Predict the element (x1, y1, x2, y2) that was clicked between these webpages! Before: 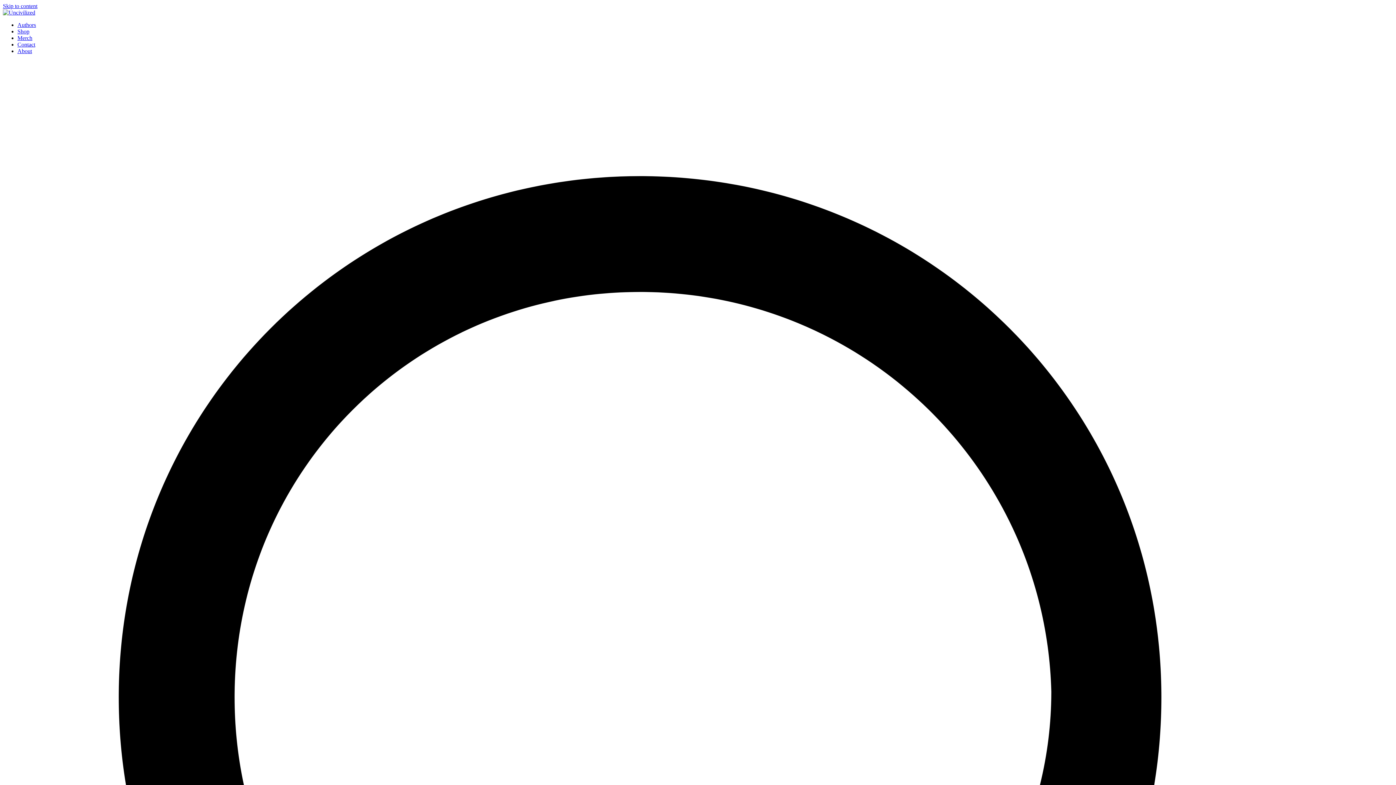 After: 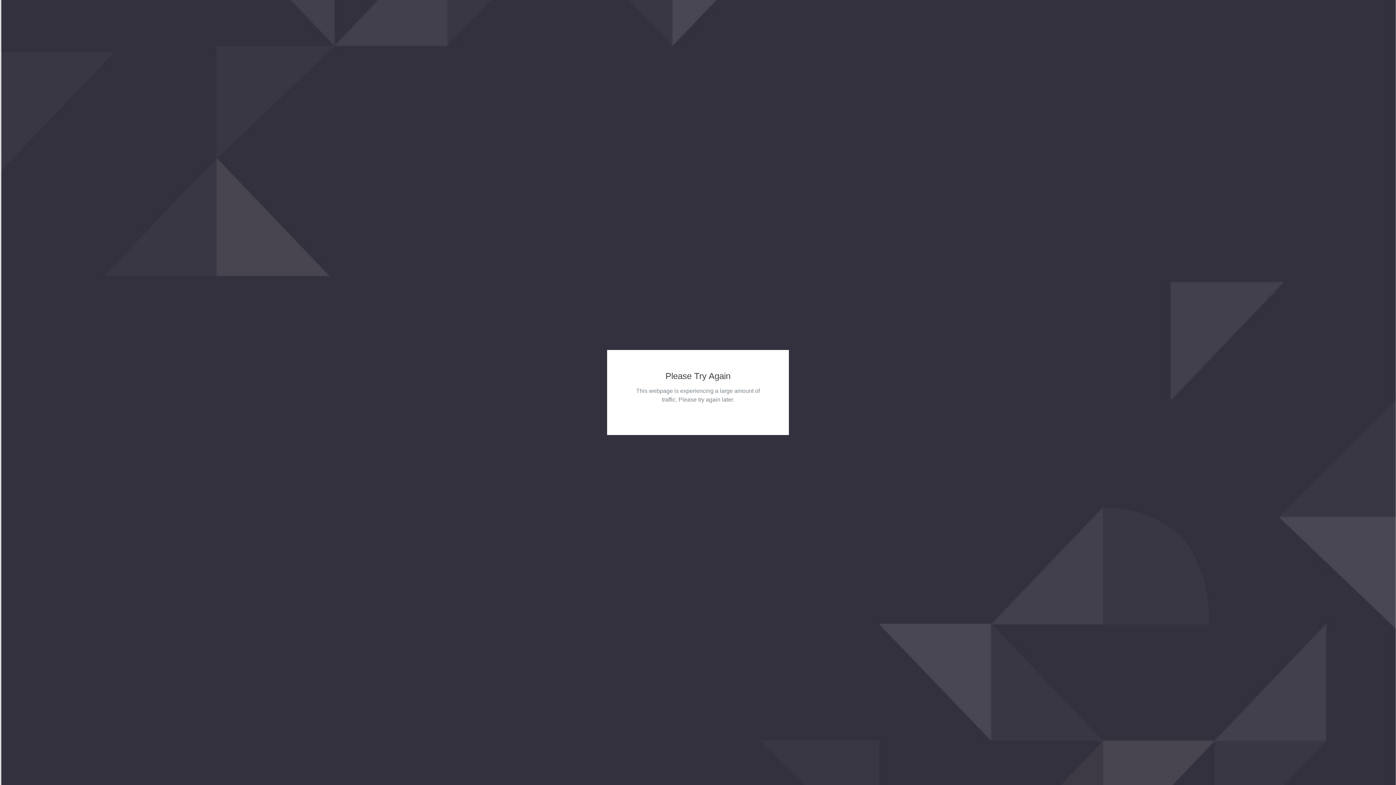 Action: bbox: (17, 41, 35, 47) label: Contact